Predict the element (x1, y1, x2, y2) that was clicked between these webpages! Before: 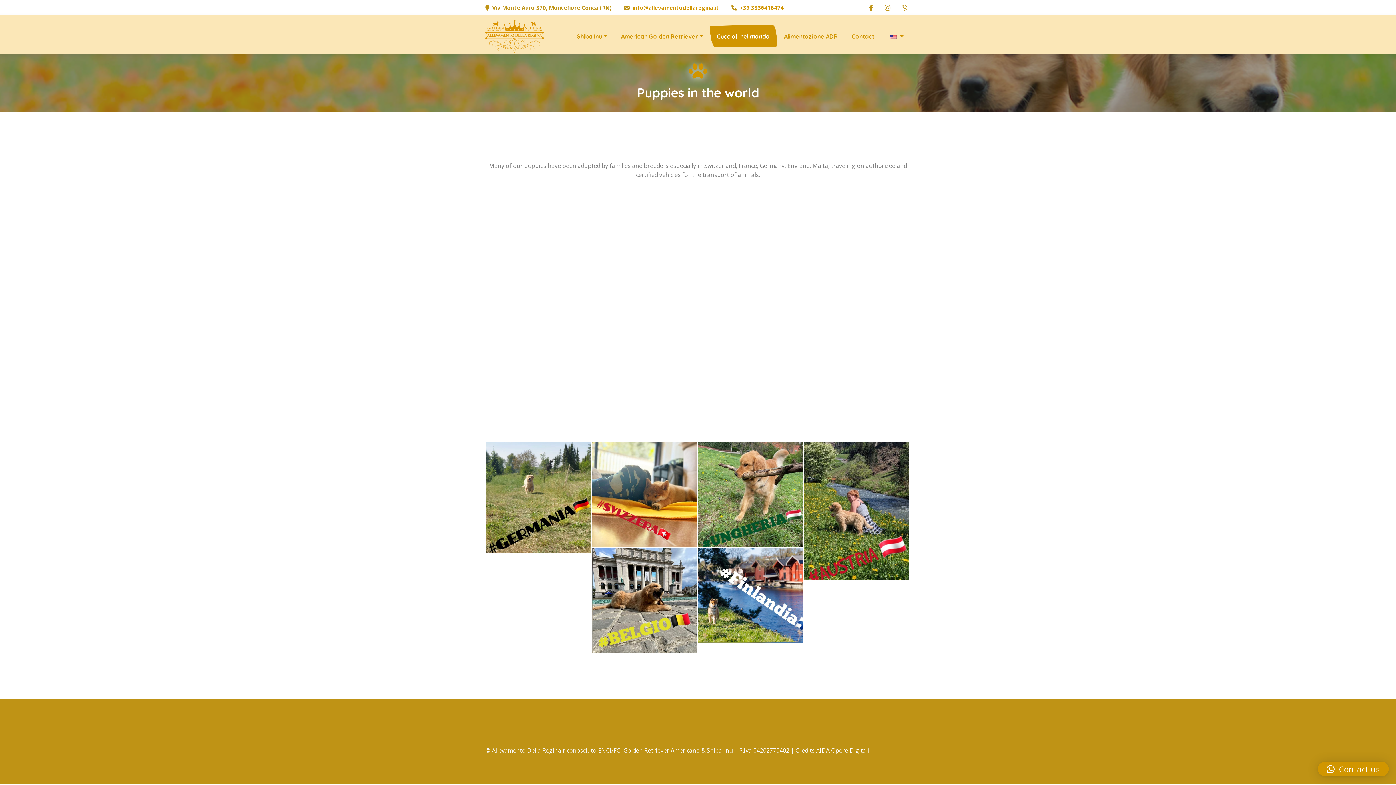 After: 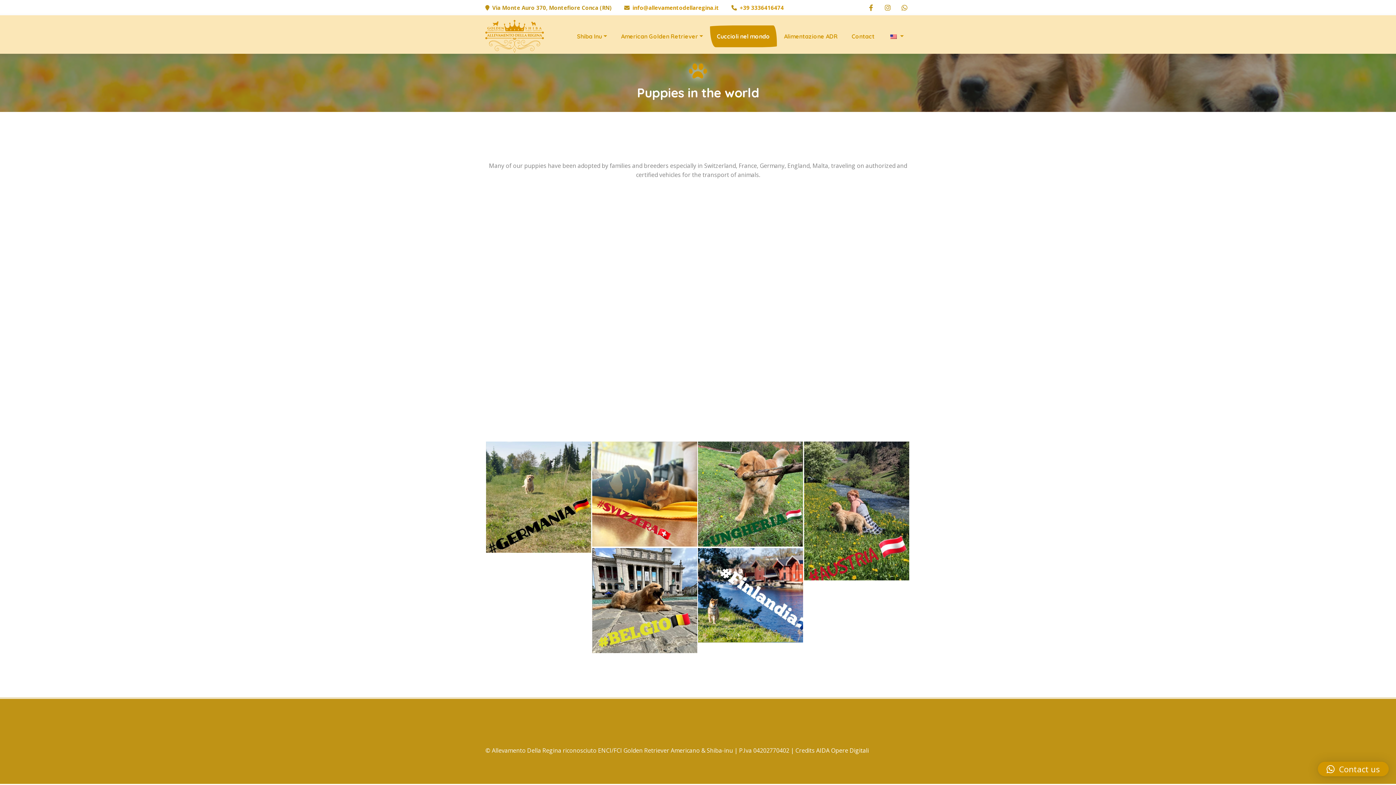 Action: label: Cuccioli nel mondo bbox: (710, 25, 777, 47)